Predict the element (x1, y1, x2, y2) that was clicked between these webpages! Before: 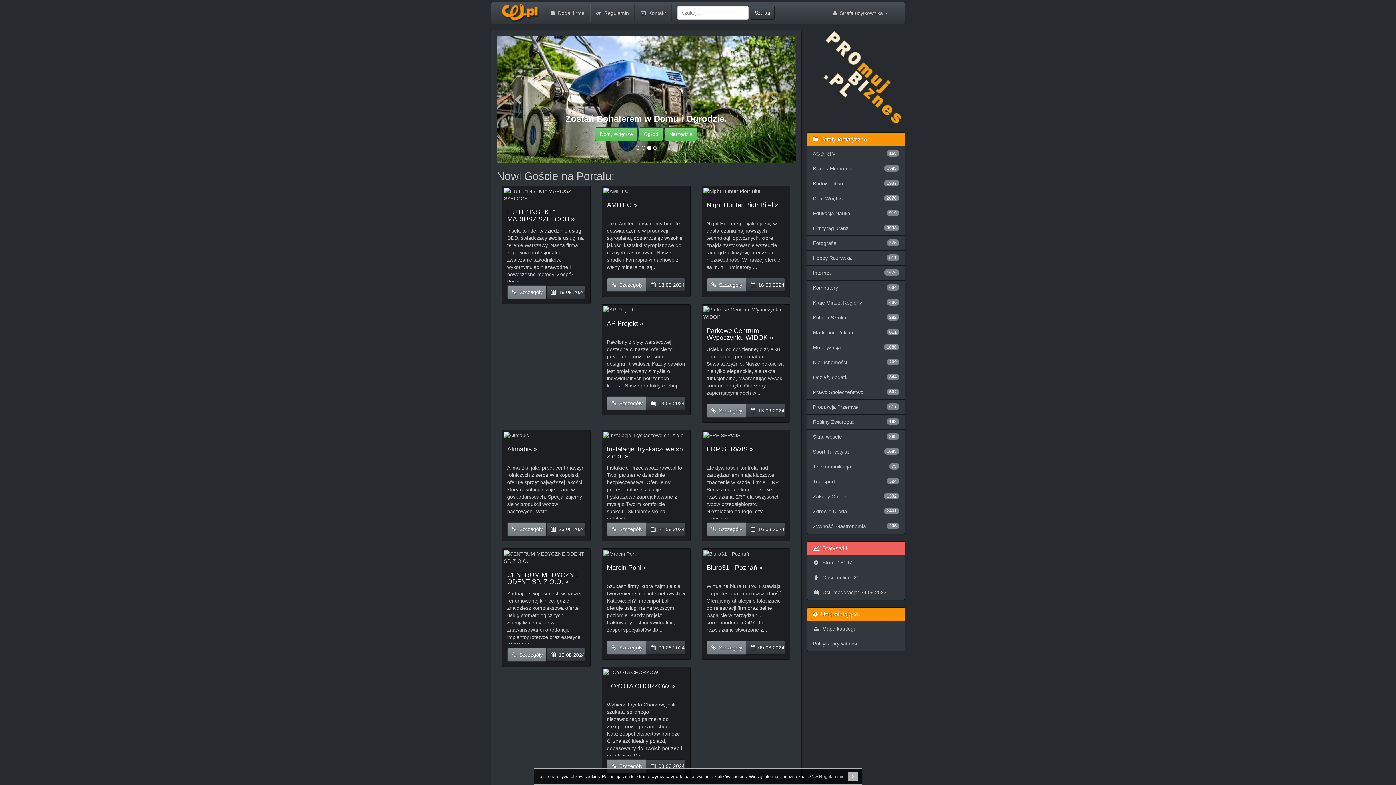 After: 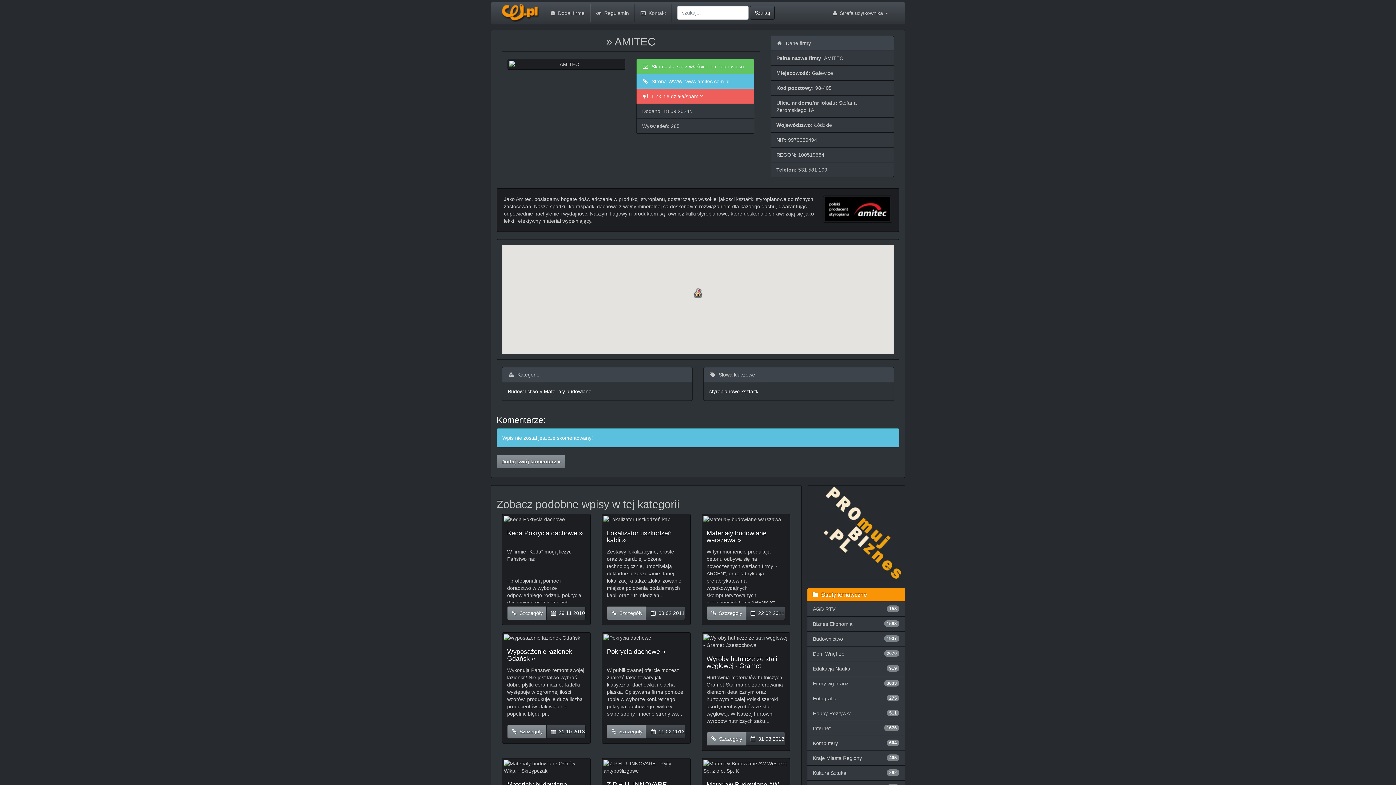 Action: bbox: (607, 201, 637, 208) label: AMITEC »